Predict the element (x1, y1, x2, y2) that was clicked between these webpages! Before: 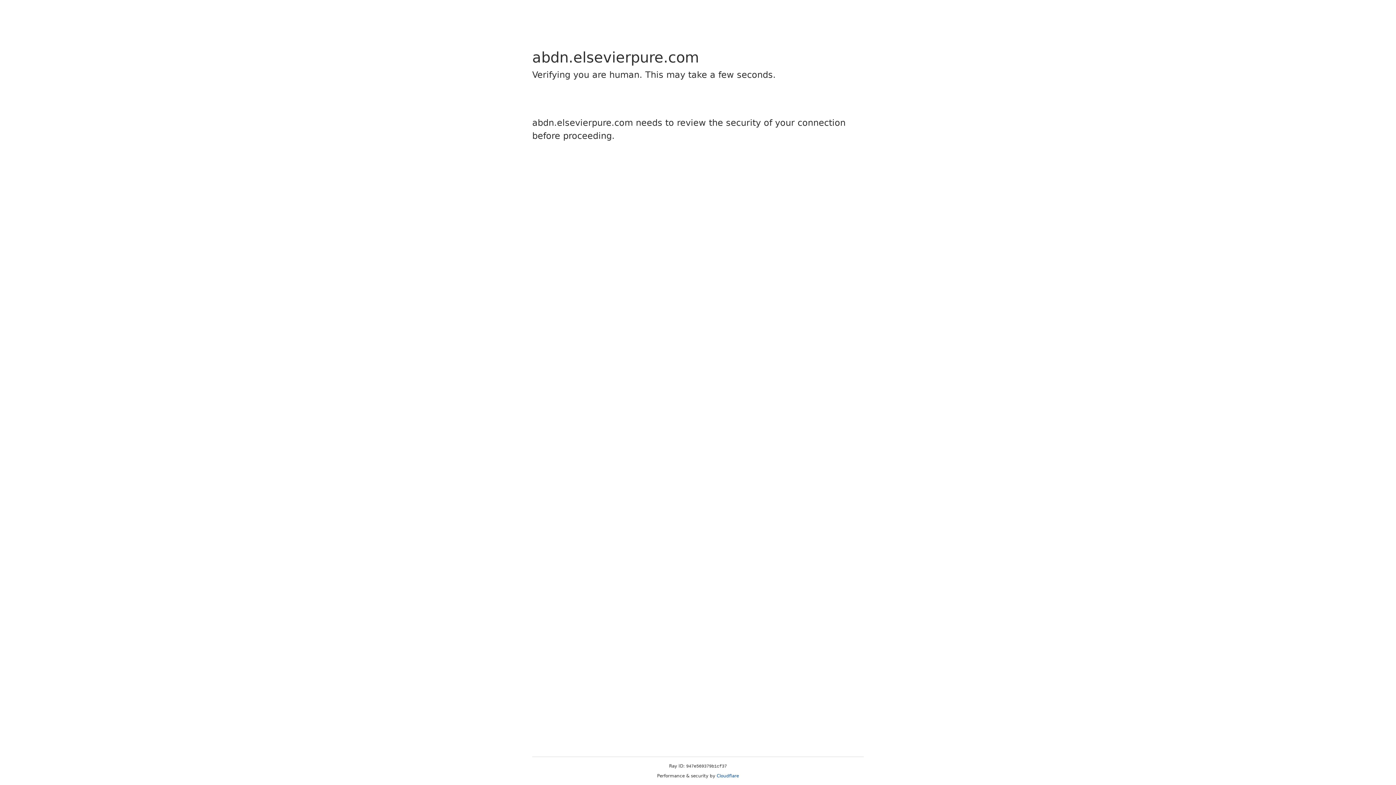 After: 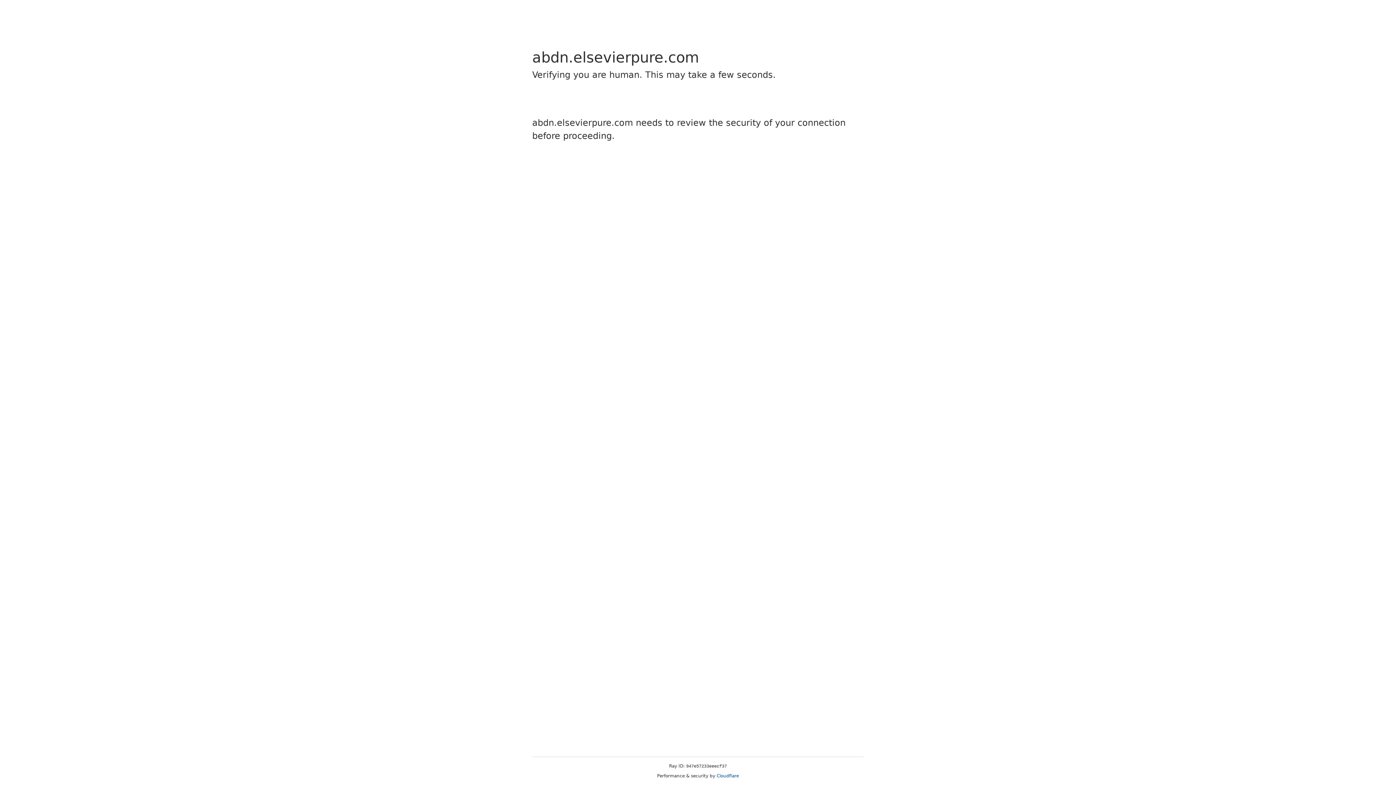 Action: bbox: (716, 773, 739, 778) label: Cloudflare